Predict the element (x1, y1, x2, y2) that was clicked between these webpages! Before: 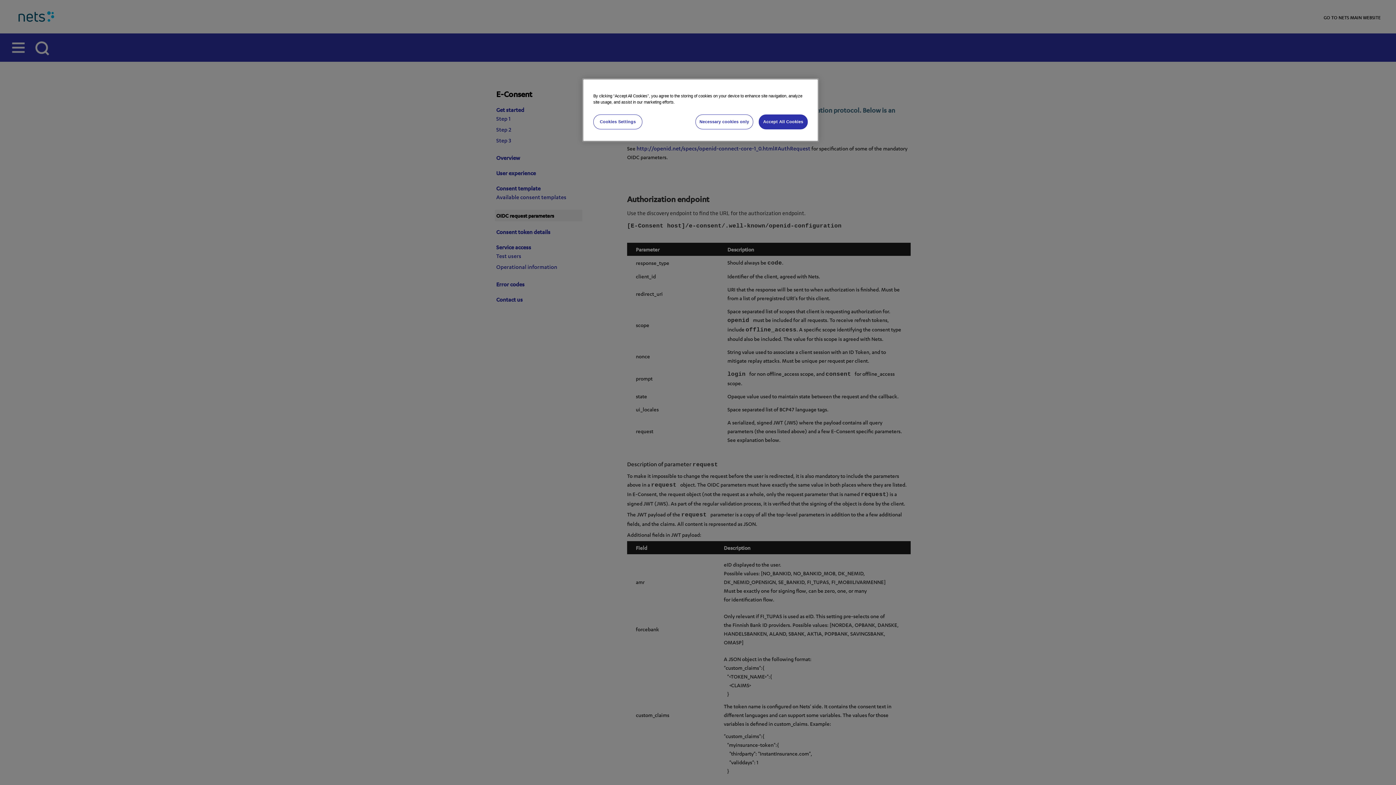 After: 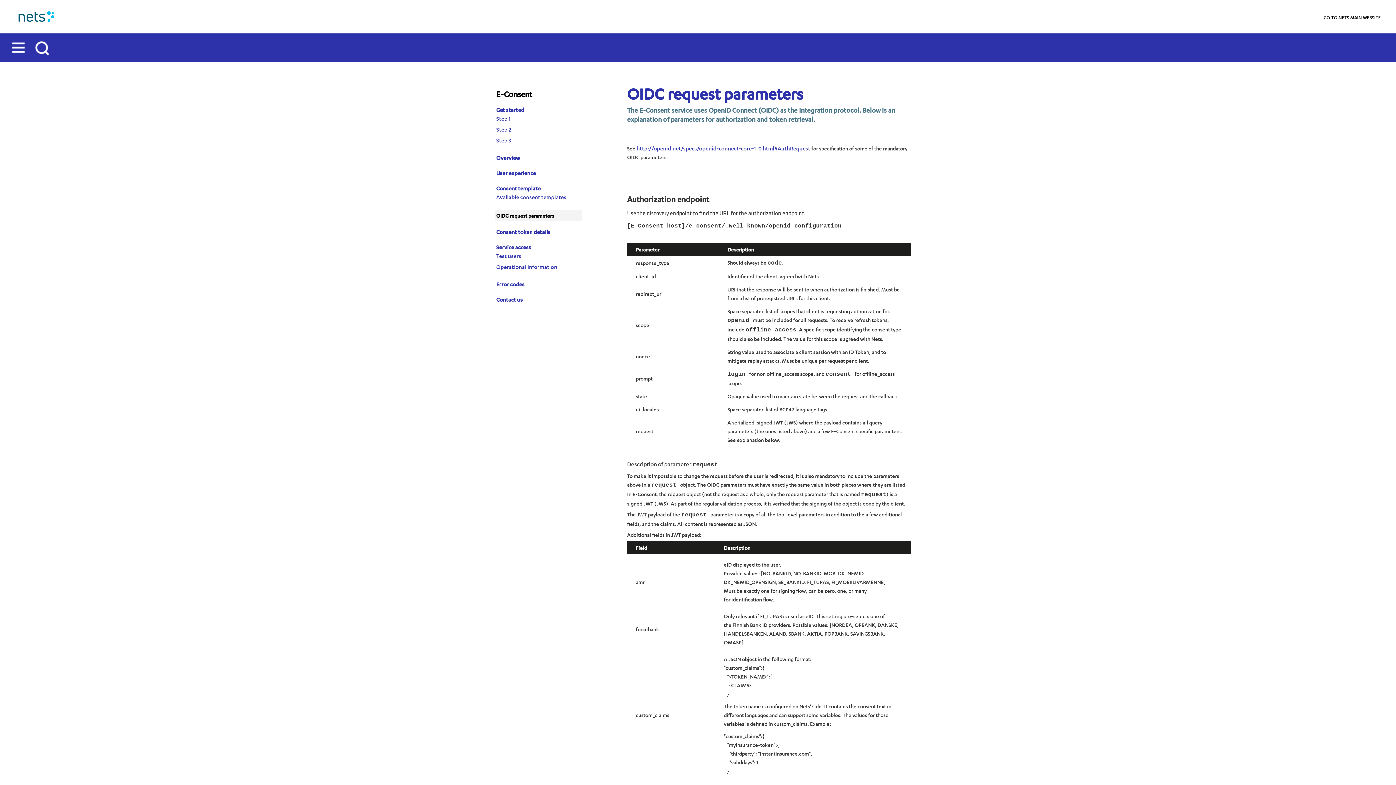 Action: label: Necessary cookies only bbox: (695, 114, 753, 129)